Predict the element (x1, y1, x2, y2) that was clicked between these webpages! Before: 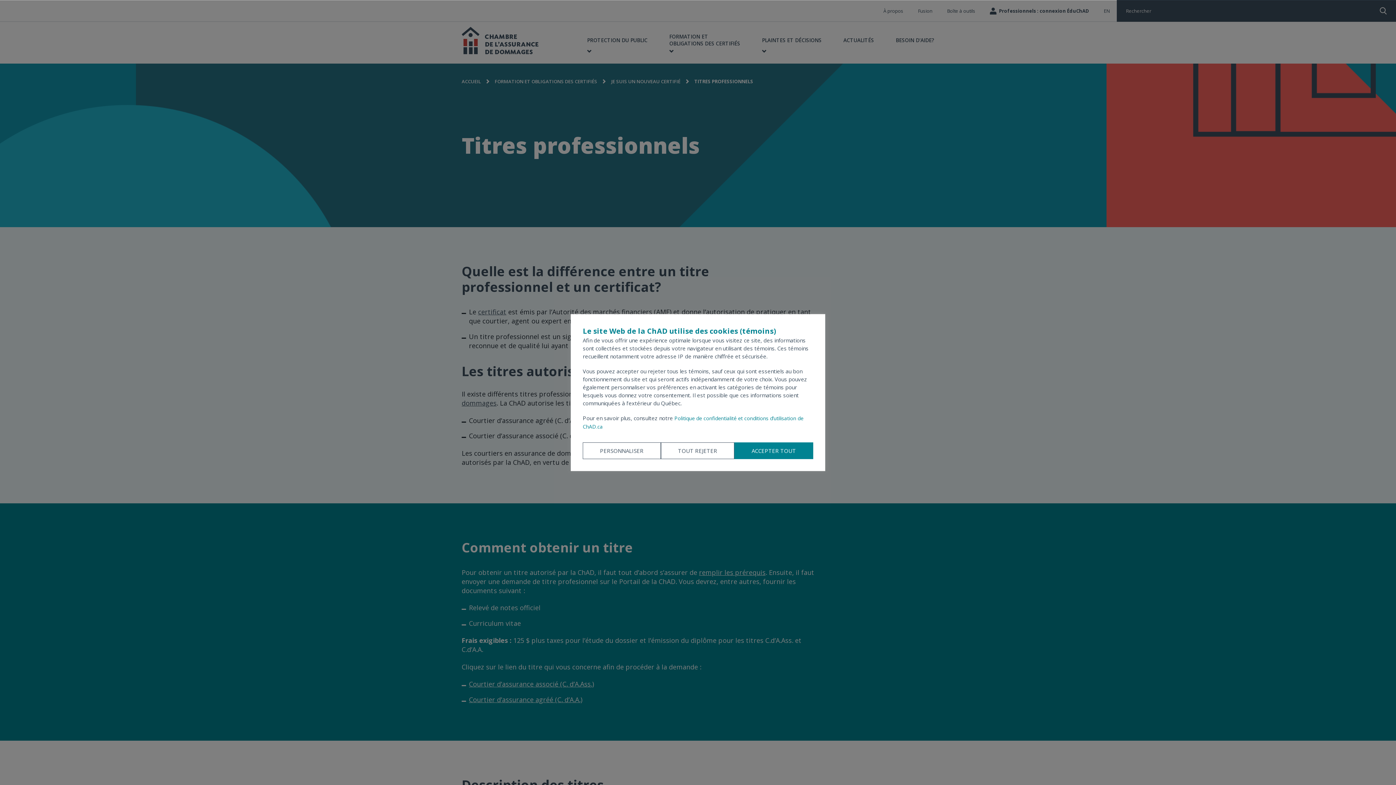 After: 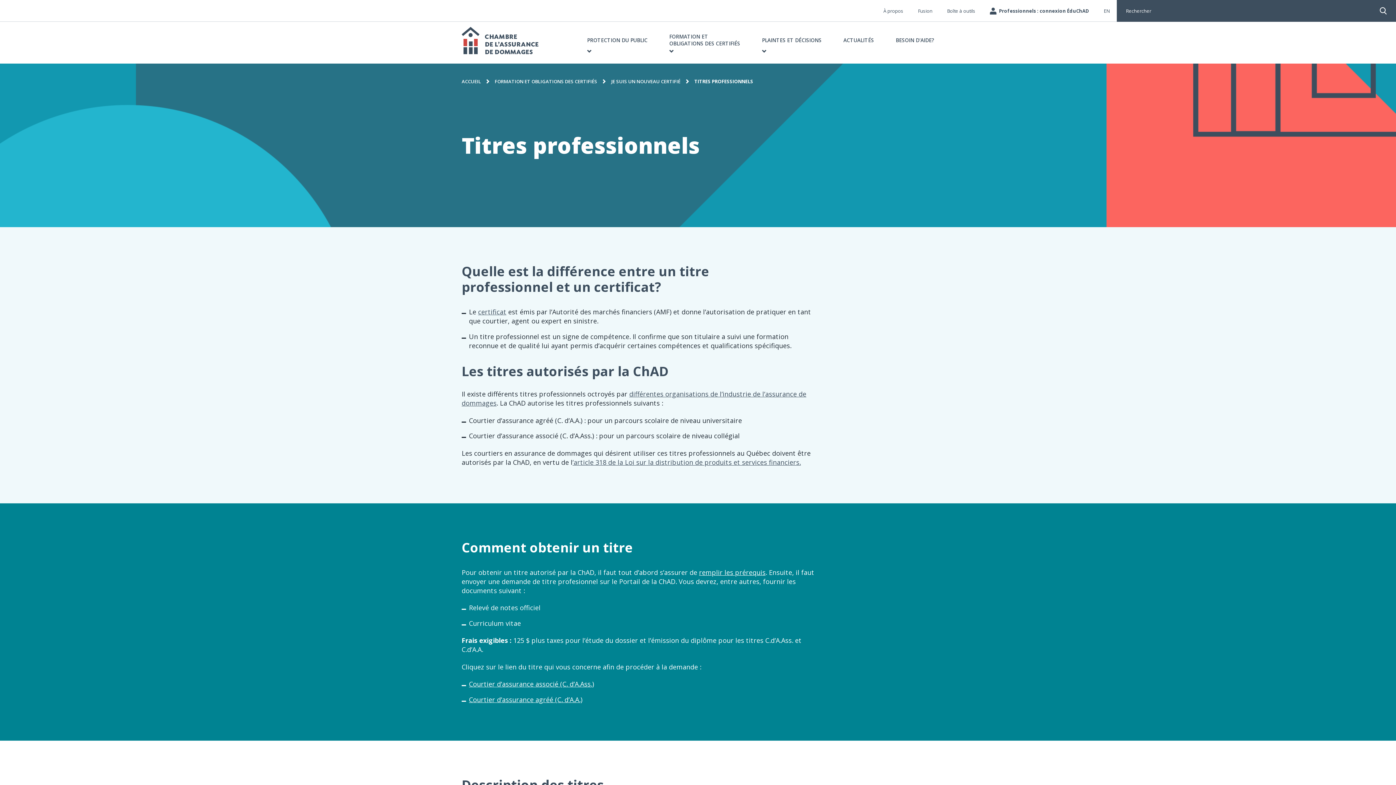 Action: bbox: (734, 442, 813, 459) label: Accepter tout